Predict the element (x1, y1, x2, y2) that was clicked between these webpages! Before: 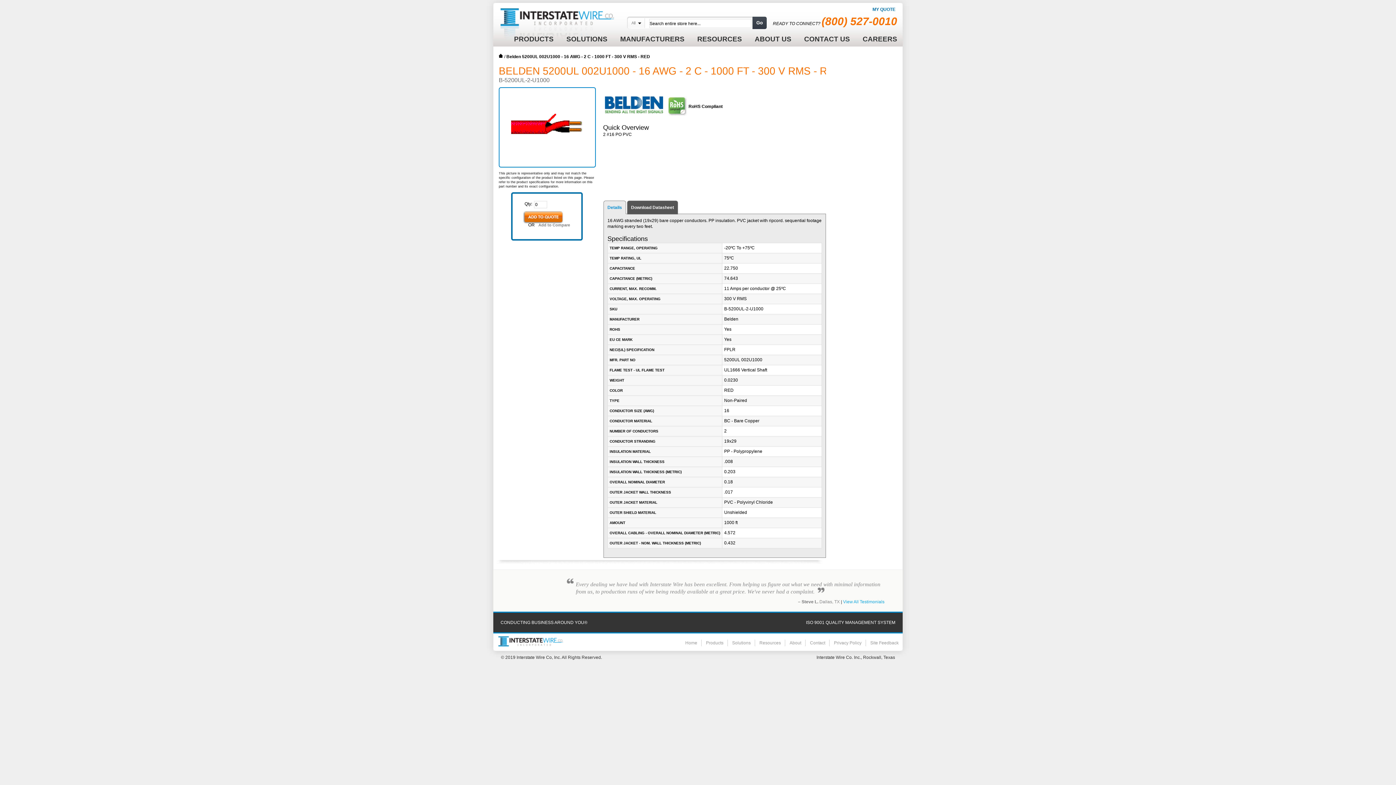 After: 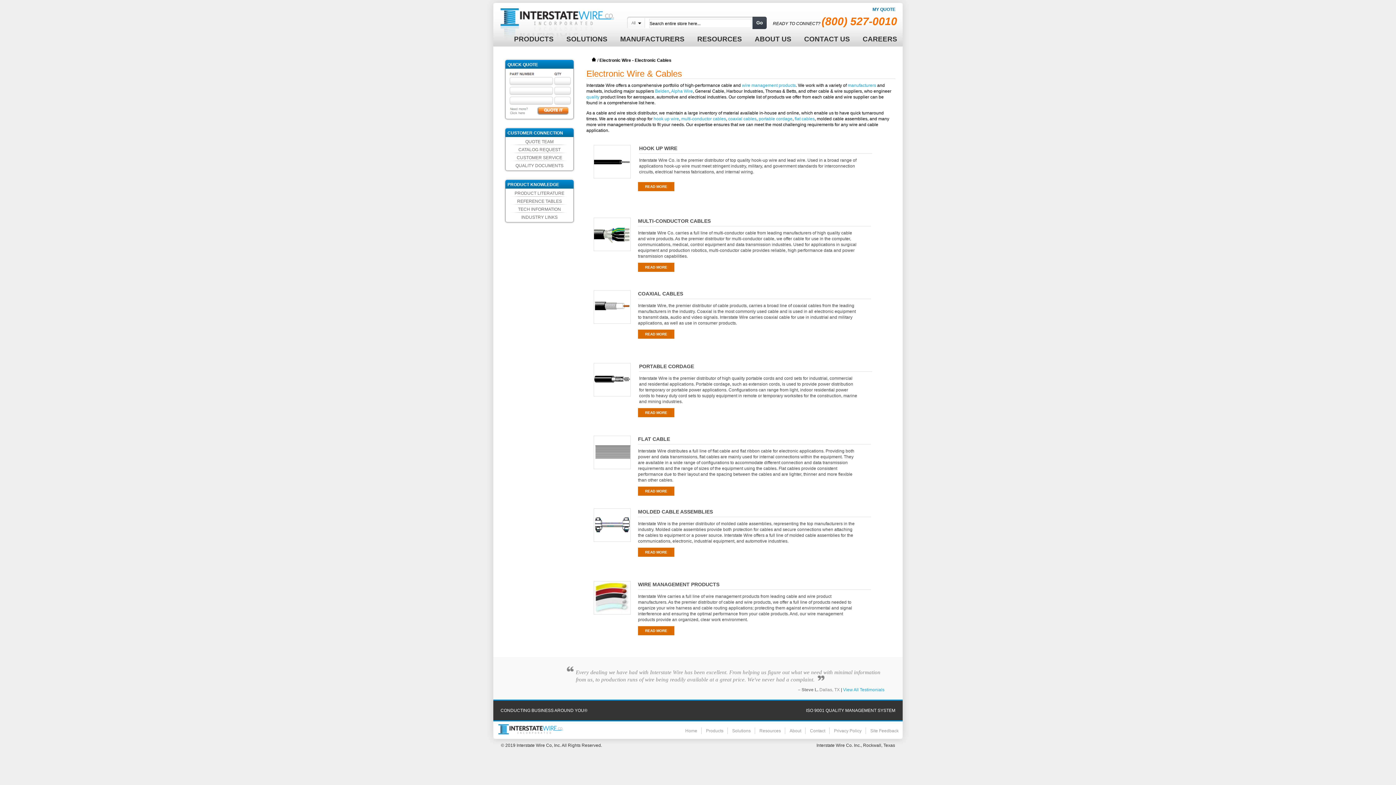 Action: bbox: (508, 30, 559, 43) label: PRODUCTS